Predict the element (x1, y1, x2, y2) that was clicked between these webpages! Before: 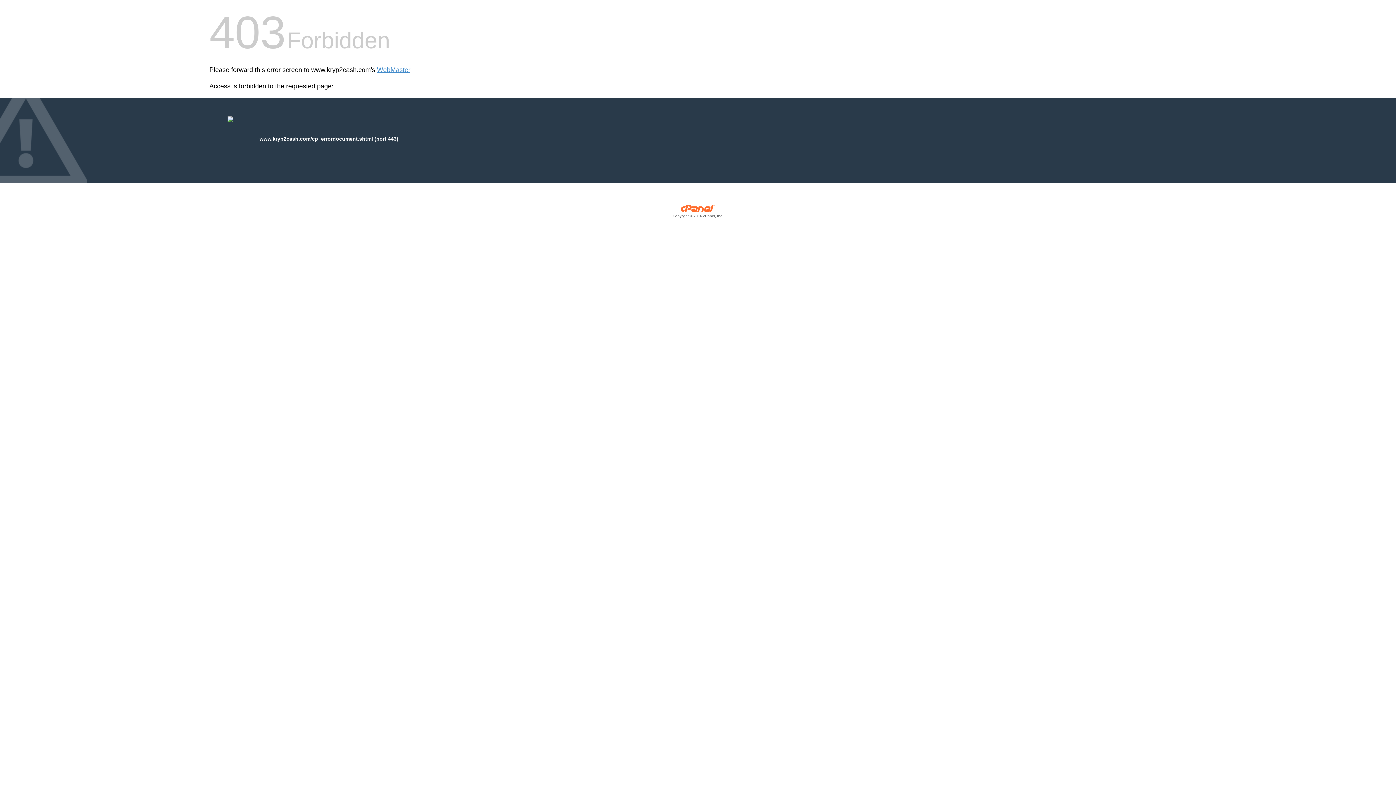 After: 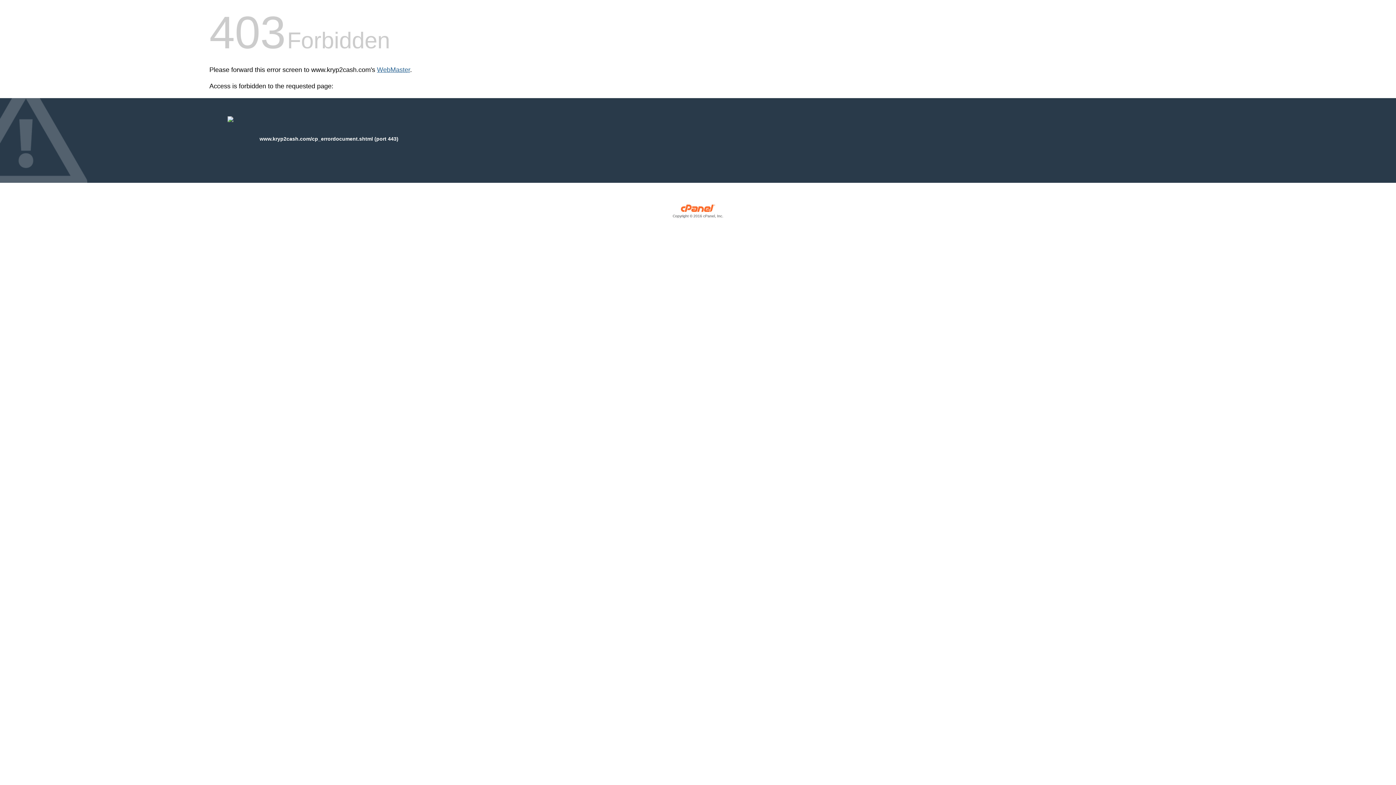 Action: bbox: (377, 66, 410, 73) label: WebMaster